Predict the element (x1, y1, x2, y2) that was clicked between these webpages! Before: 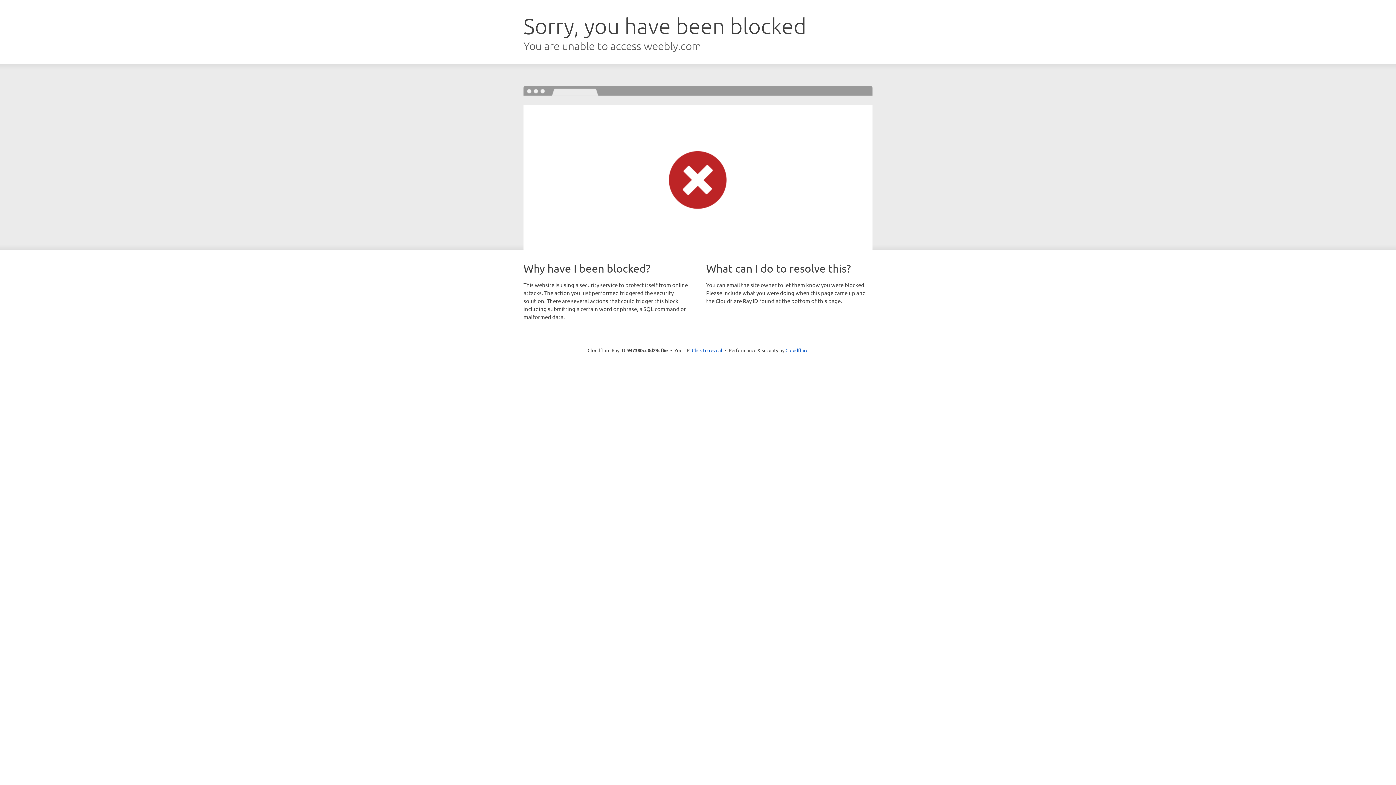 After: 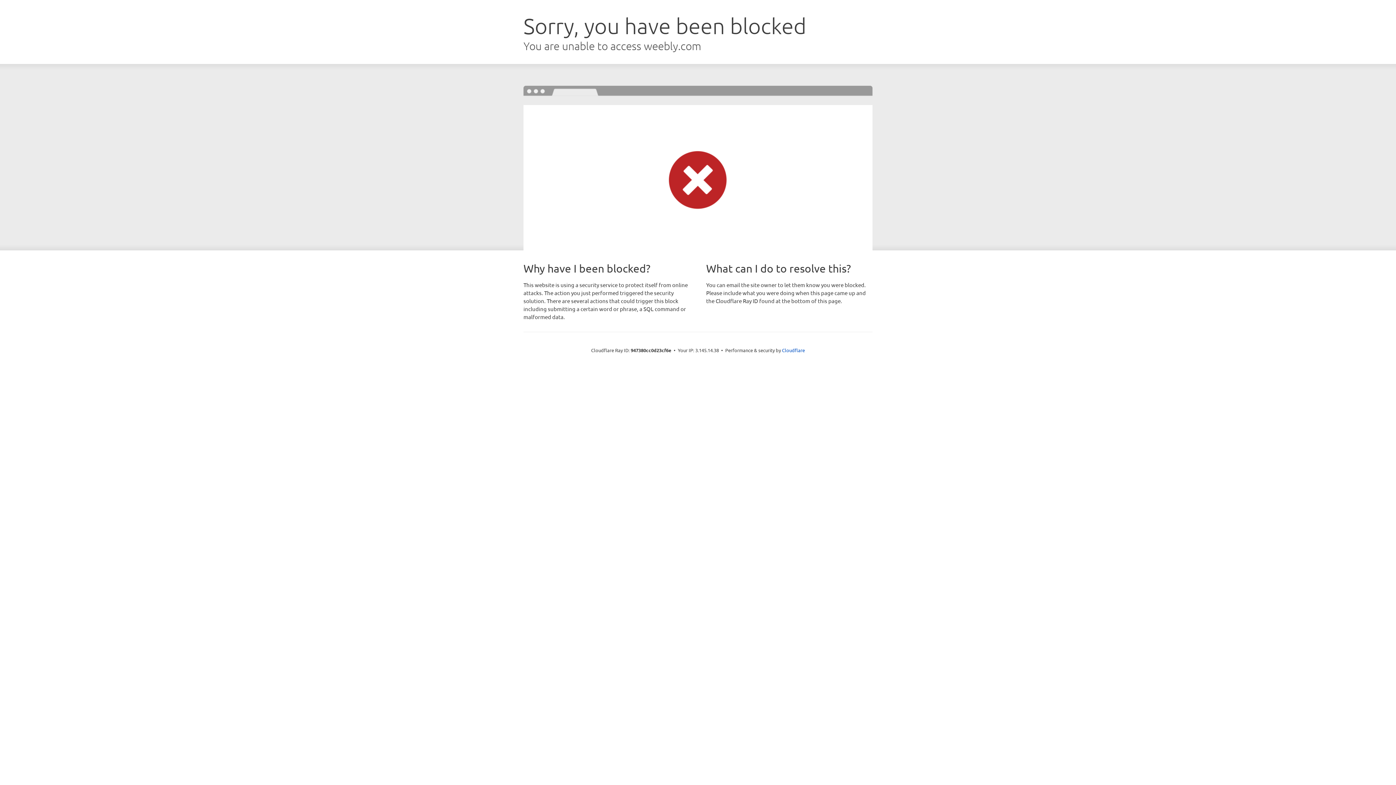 Action: label: Click to reveal bbox: (692, 346, 722, 353)